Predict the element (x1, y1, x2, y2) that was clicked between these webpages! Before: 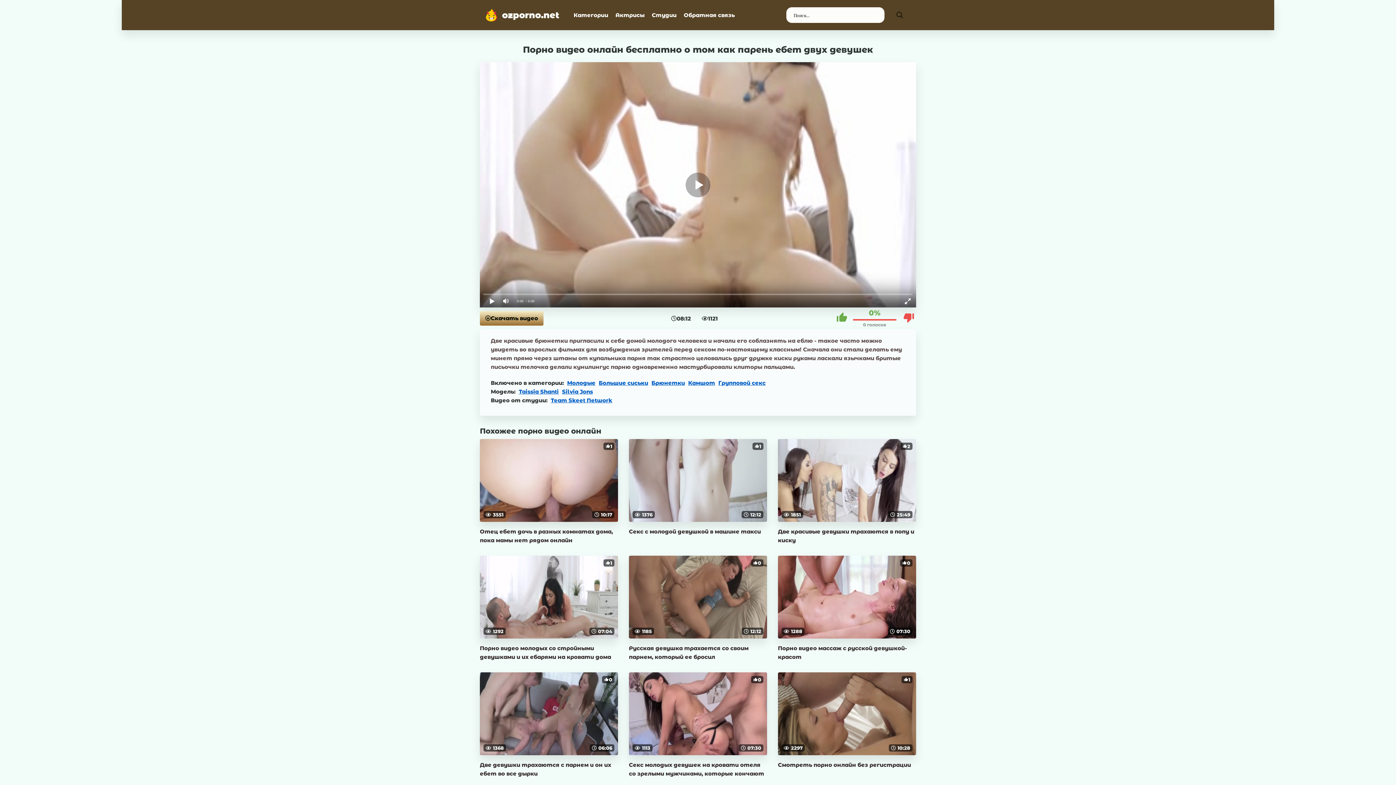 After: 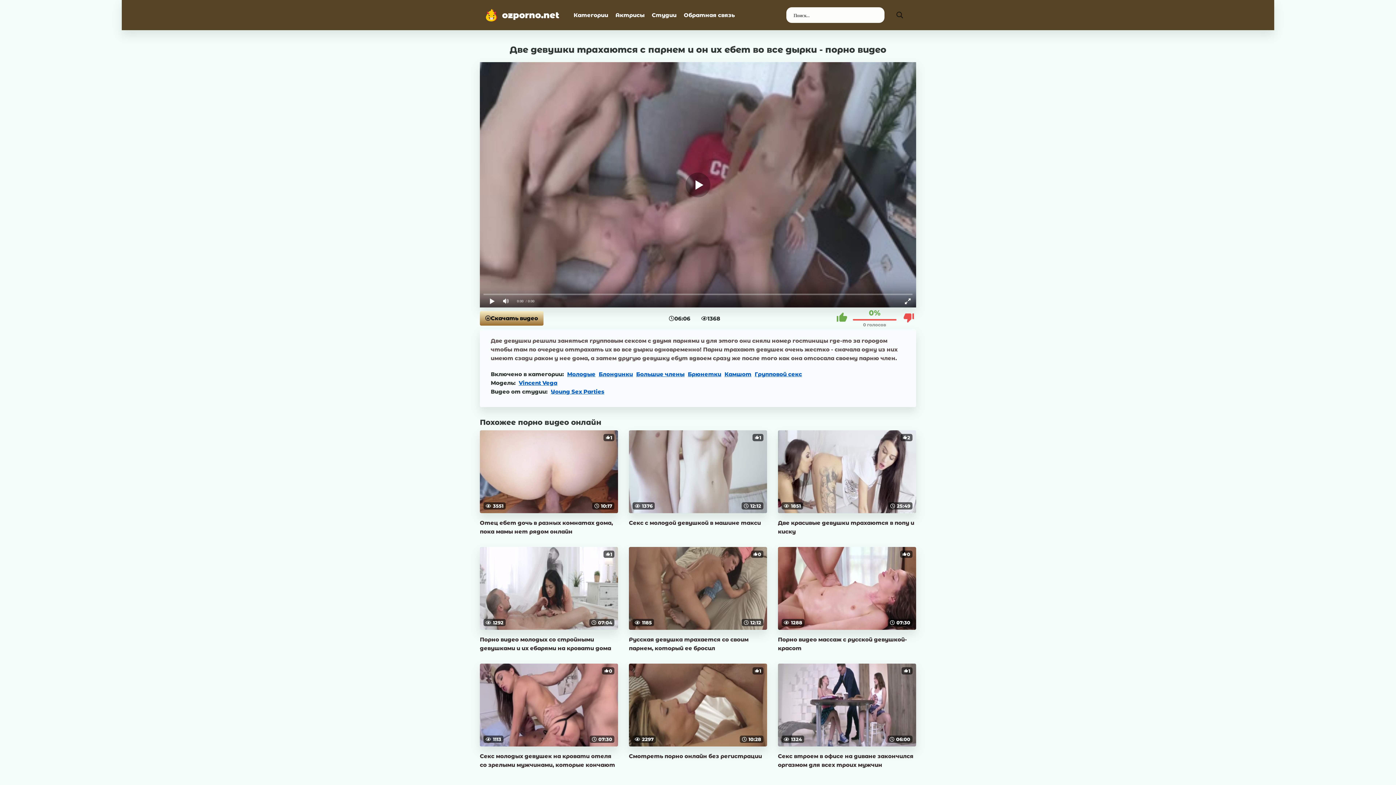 Action: bbox: (480, 672, 618, 778) label: 06:06
1368
0
Две девушки трахаются с парнем и он их ебет во все дырки